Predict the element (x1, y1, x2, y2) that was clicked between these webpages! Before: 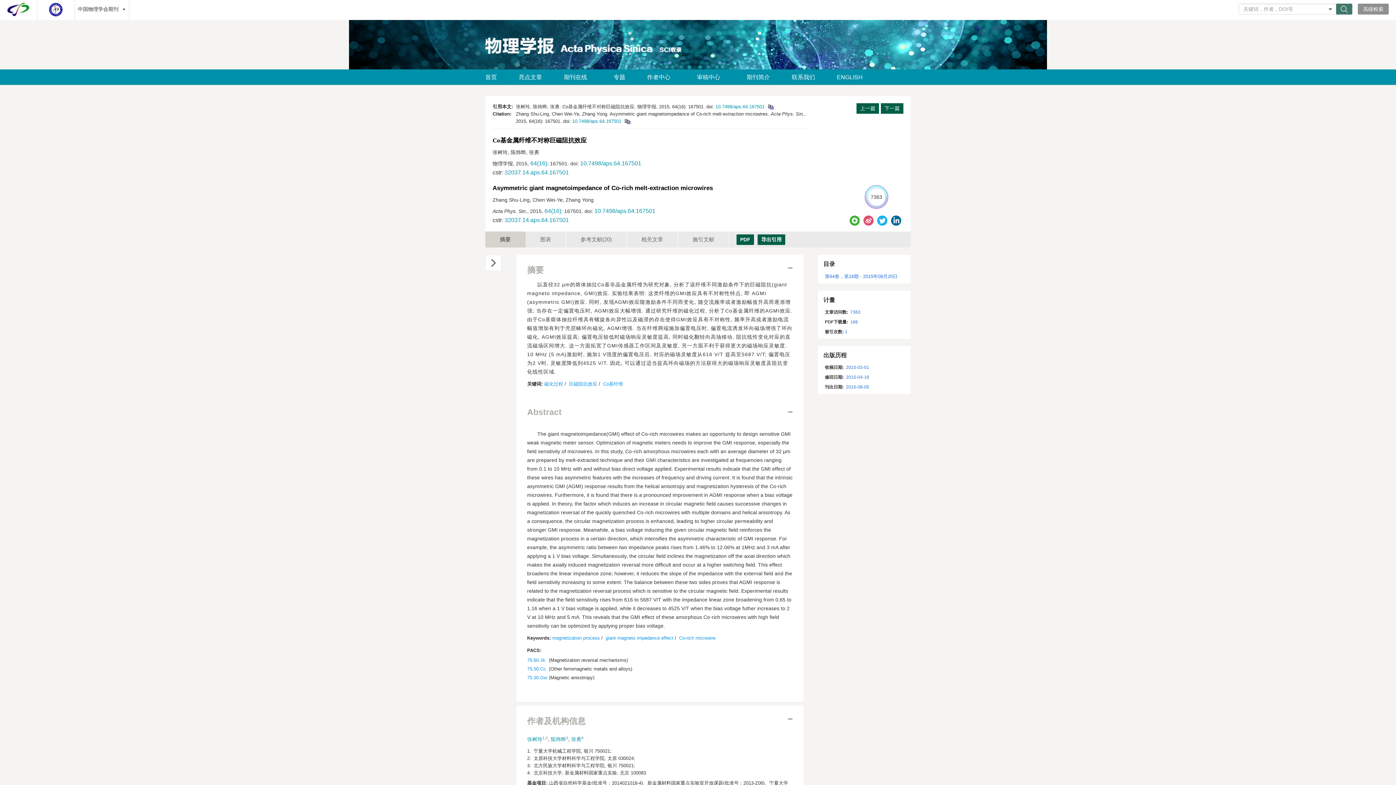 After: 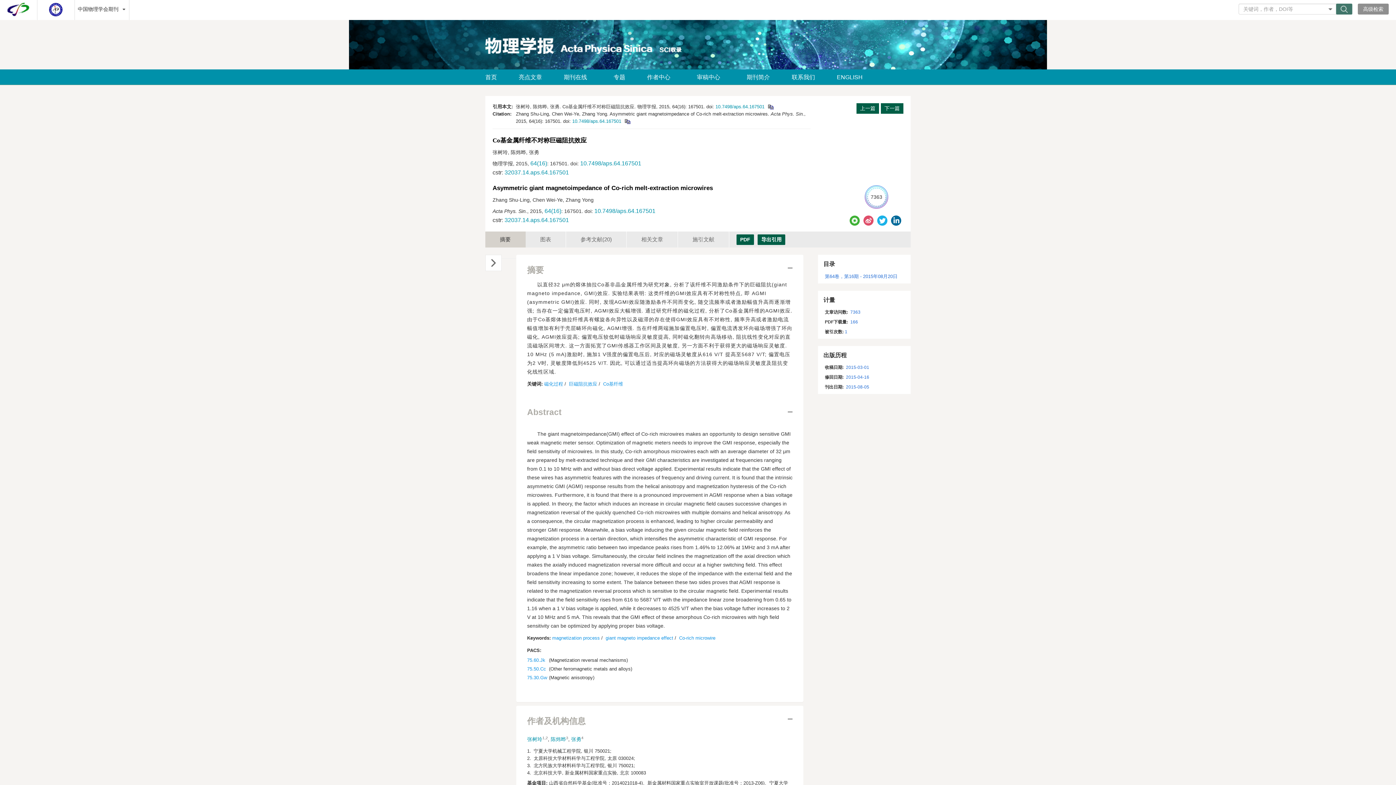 Action: bbox: (527, 666, 546, 672) label: 75.50.Cc